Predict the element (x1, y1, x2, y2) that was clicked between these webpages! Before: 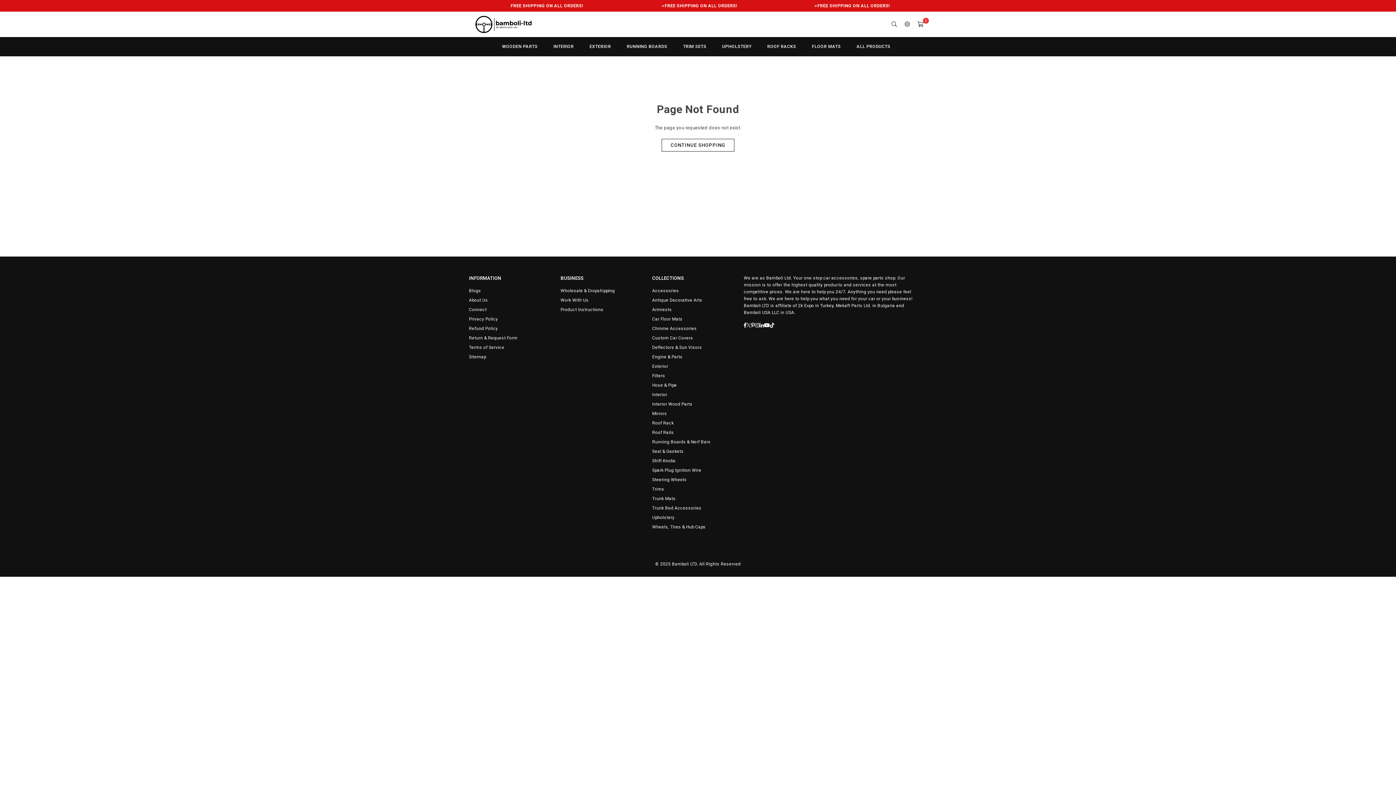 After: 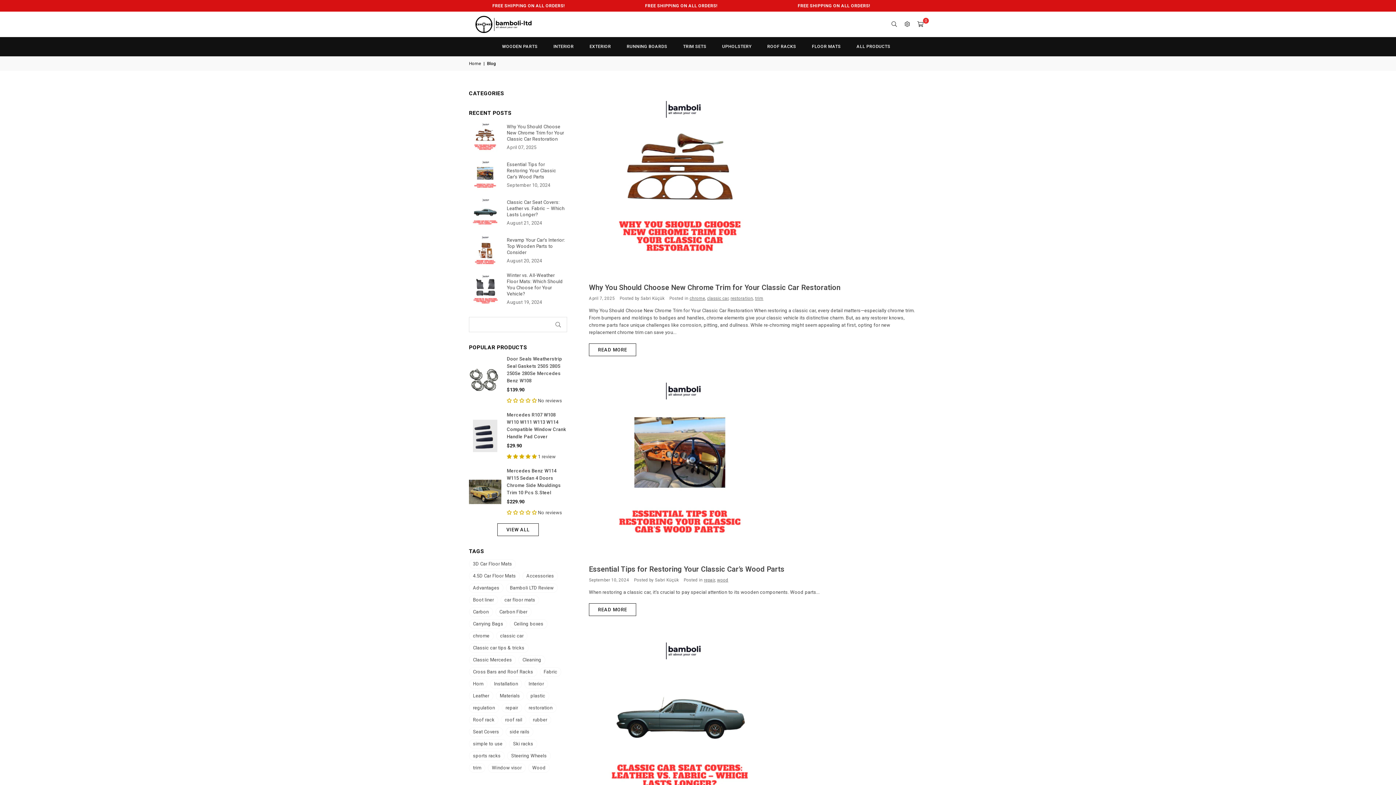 Action: label: Blogs bbox: (469, 288, 481, 293)